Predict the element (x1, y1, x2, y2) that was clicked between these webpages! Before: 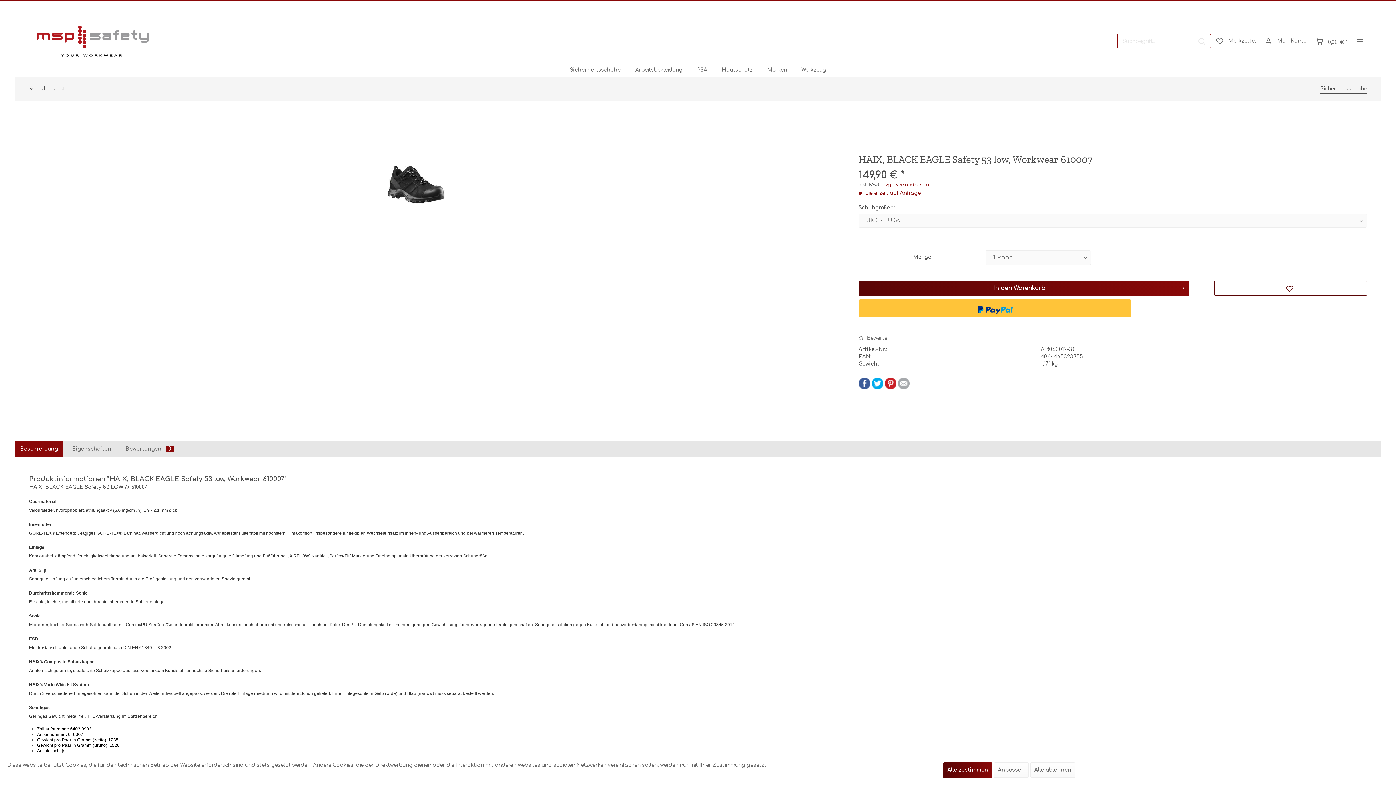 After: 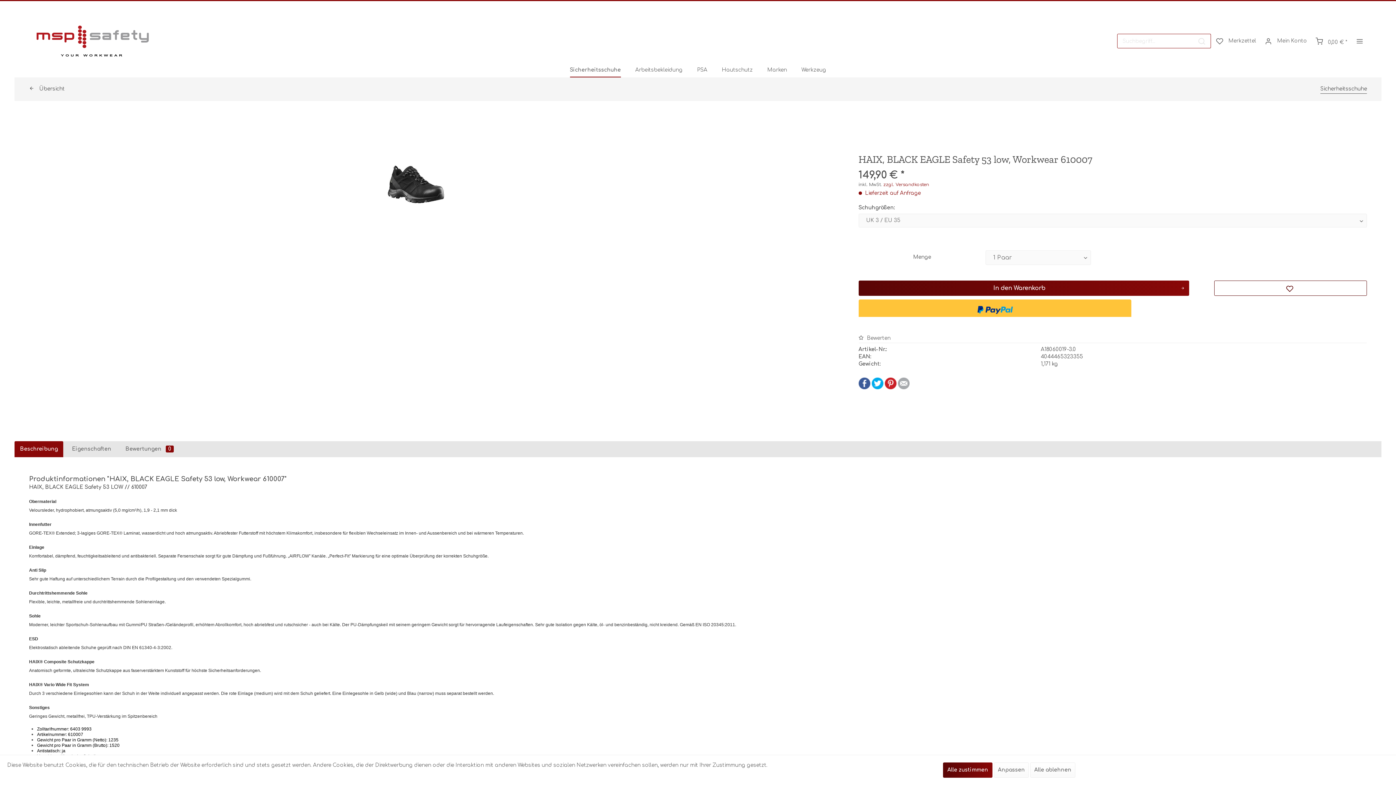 Action: bbox: (871, 385, 883, 390)